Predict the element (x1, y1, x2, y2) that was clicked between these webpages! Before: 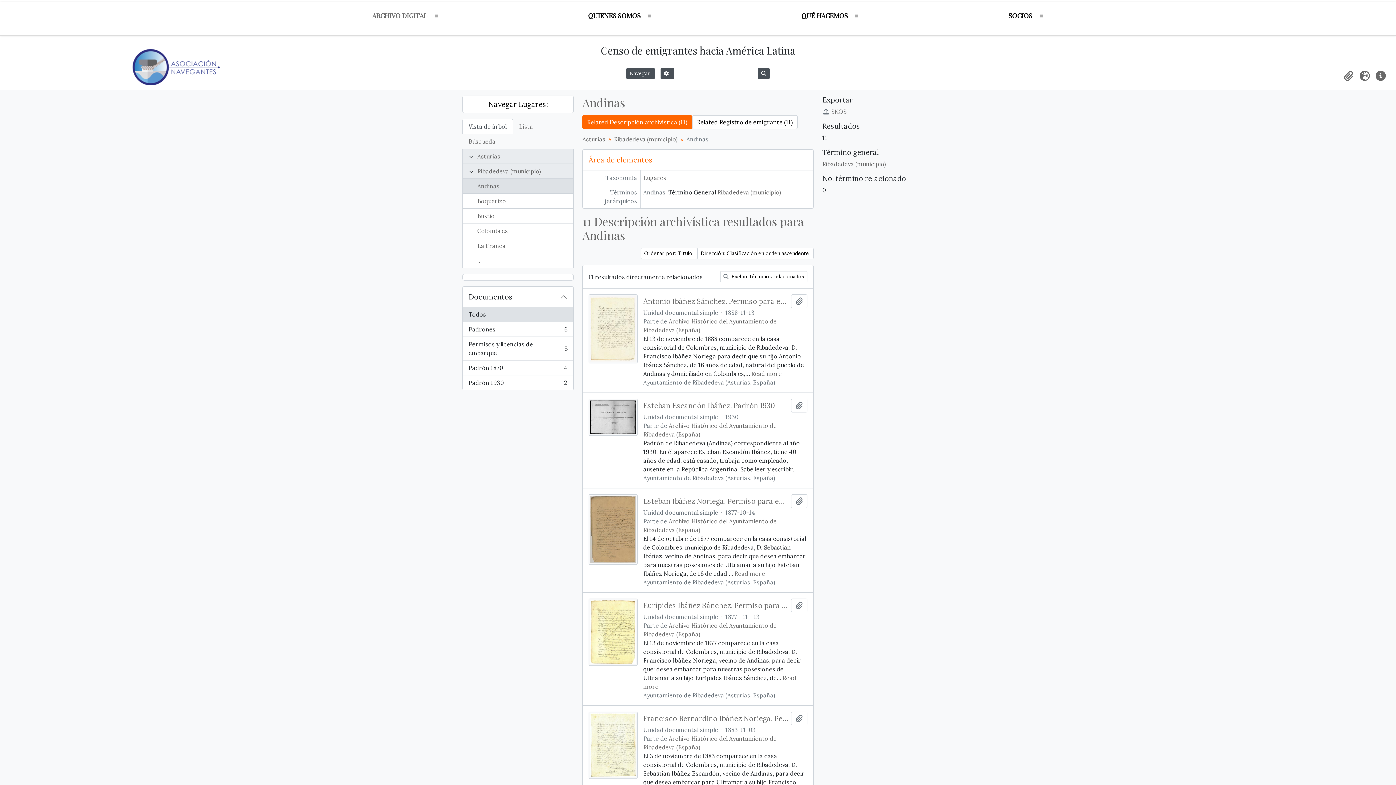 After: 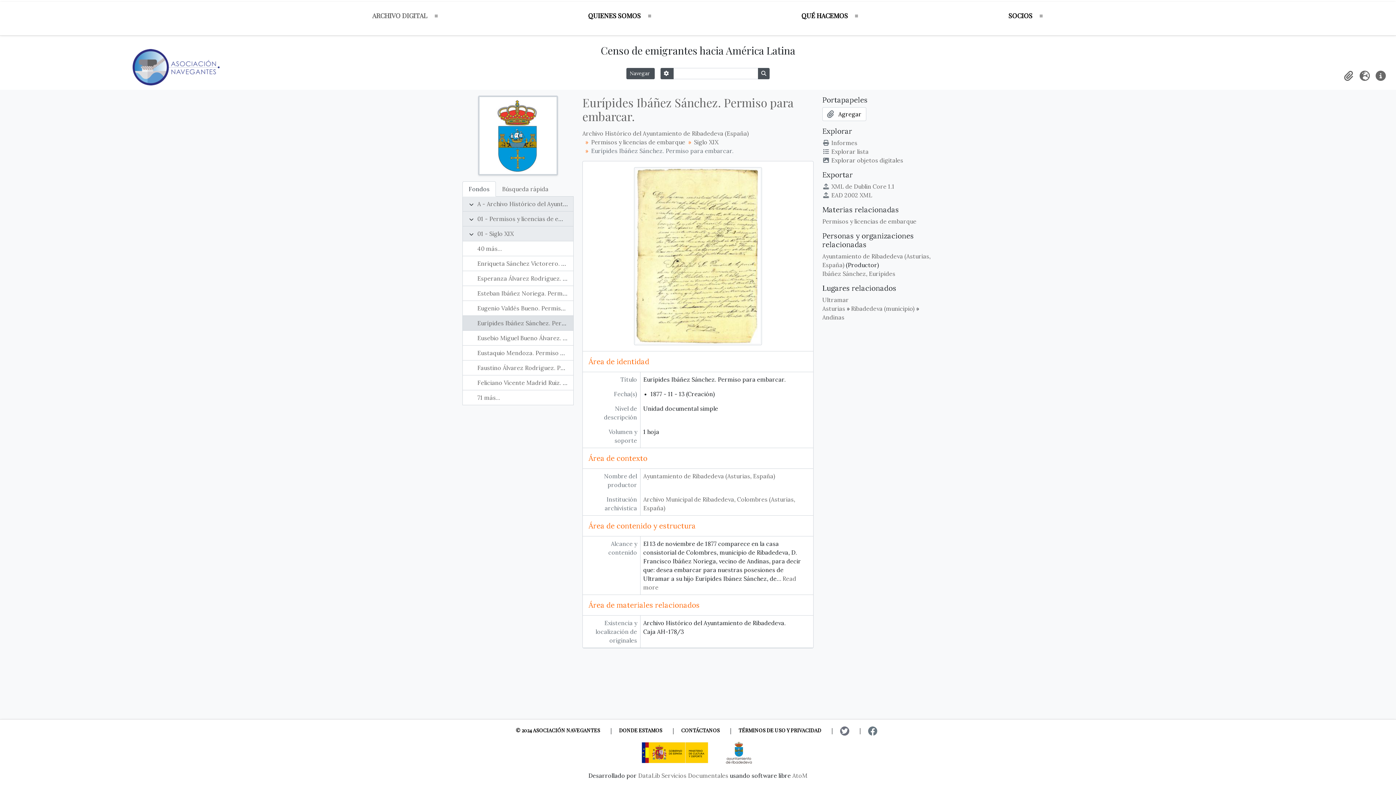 Action: bbox: (643, 601, 791, 610) label: Eurípides Ibáñez Sánchez. Permiso para embarcar.